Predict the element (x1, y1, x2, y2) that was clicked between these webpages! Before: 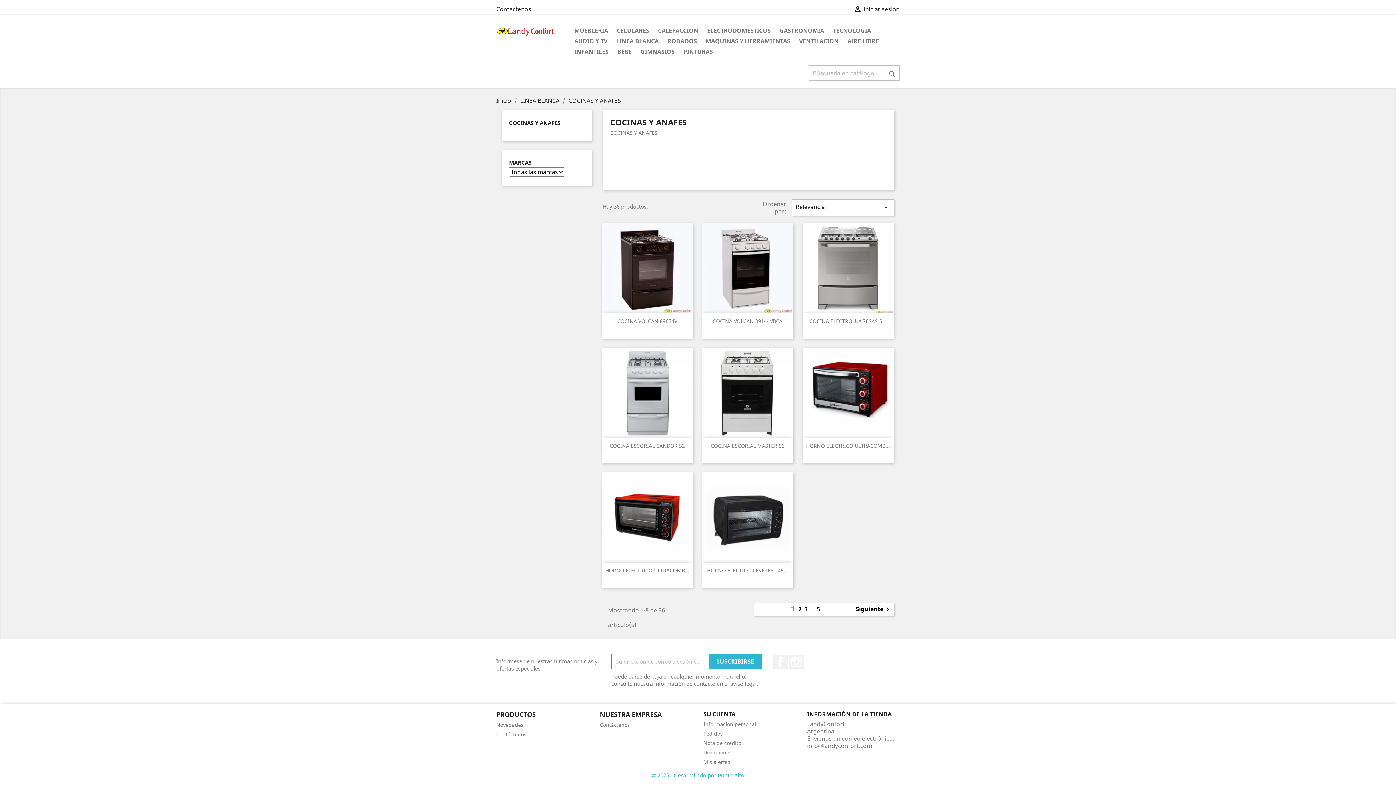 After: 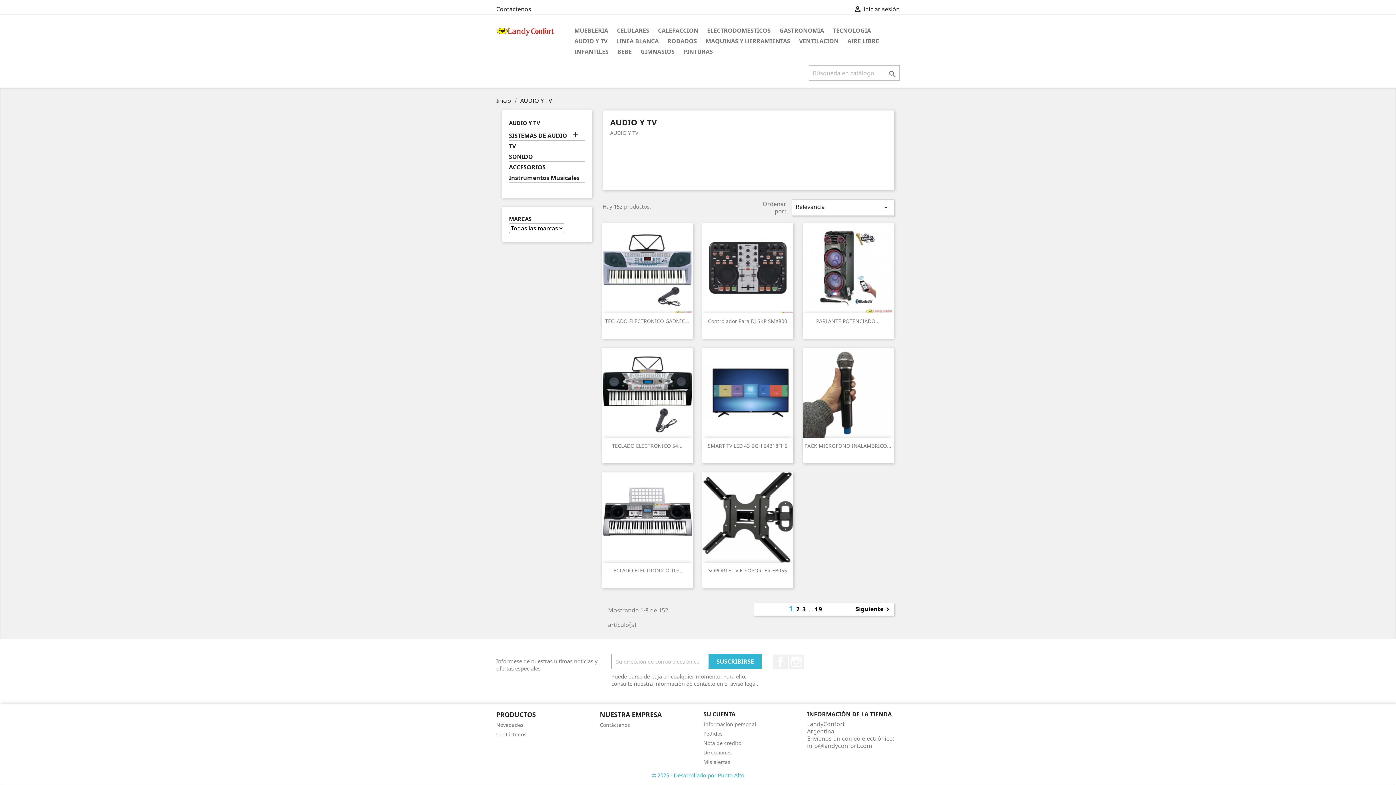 Action: label: AUDIO Y TV bbox: (570, 36, 611, 46)